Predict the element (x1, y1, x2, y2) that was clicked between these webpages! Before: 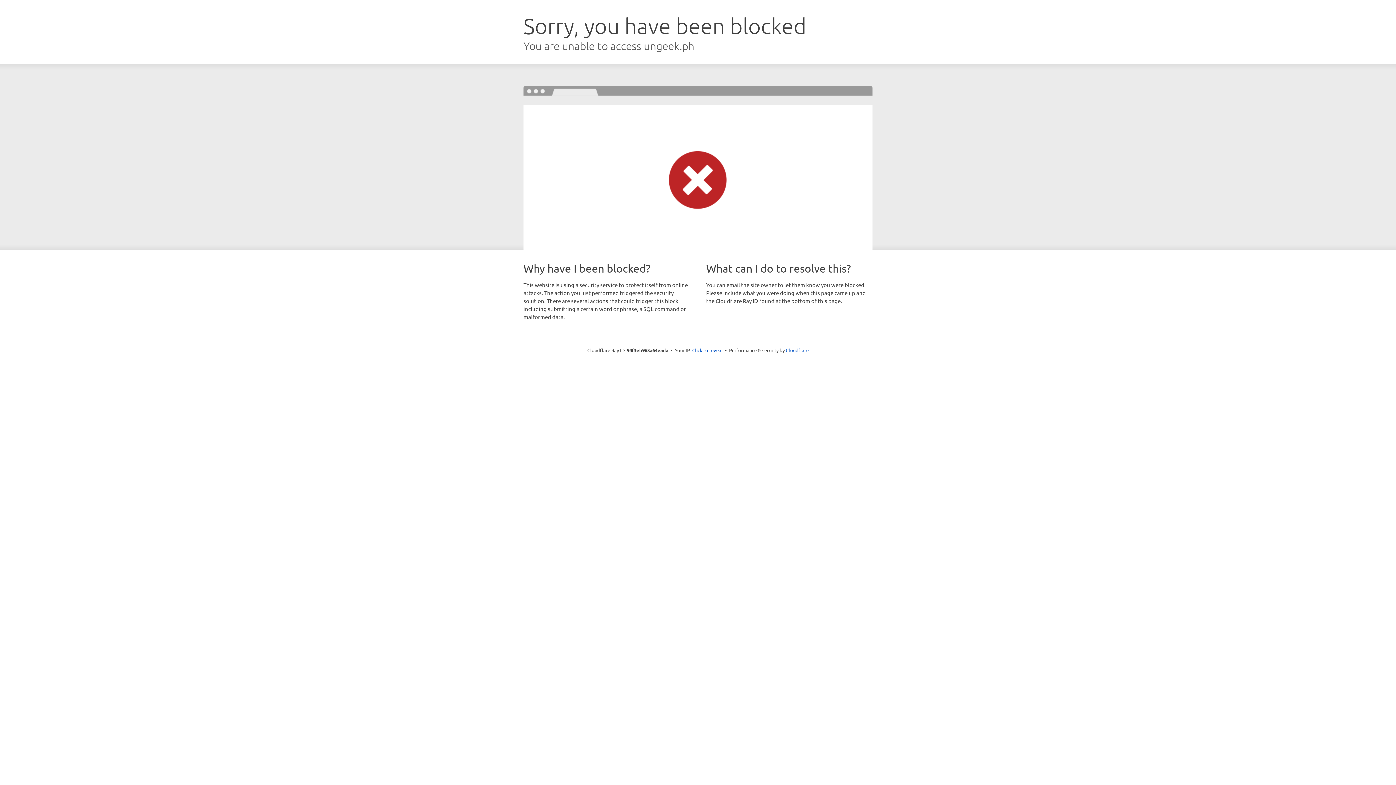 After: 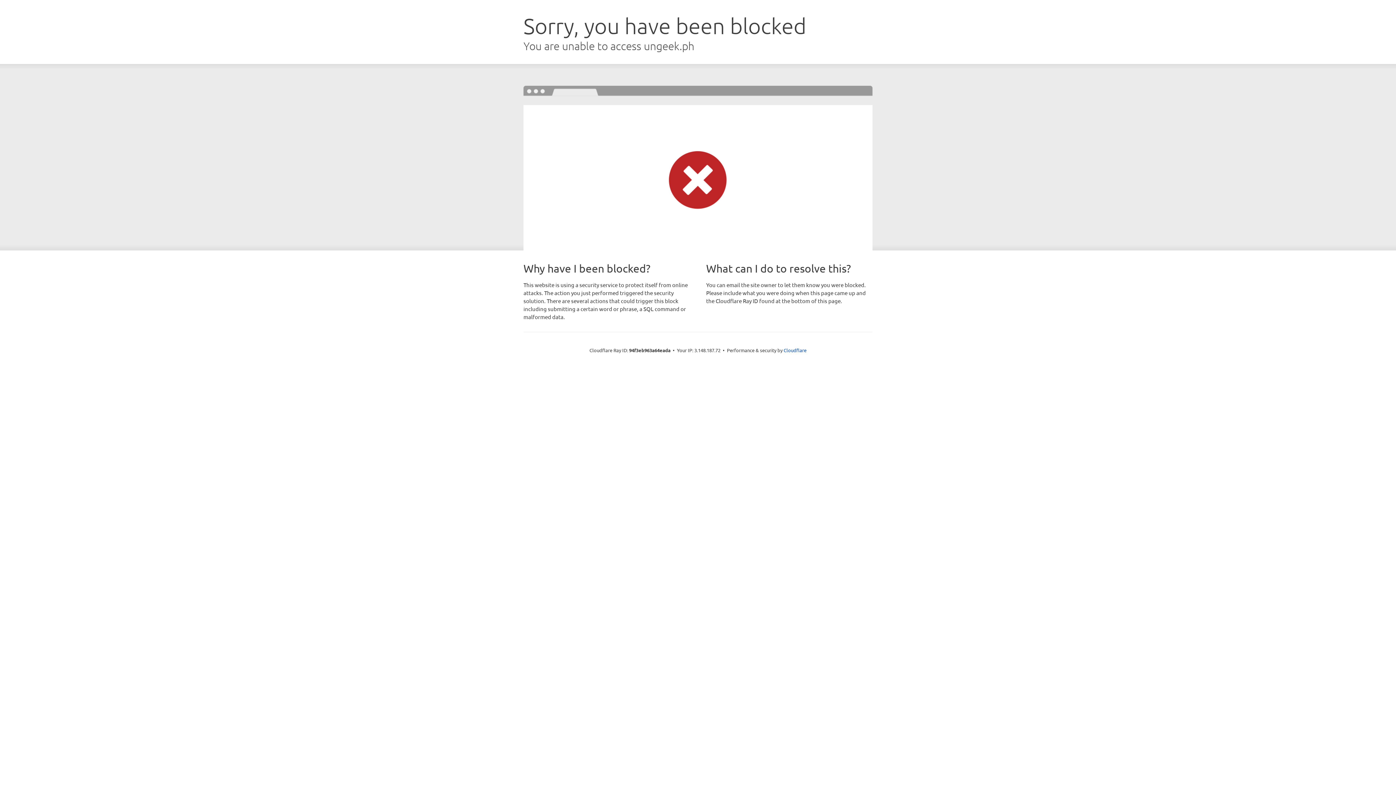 Action: bbox: (692, 346, 722, 353) label: Click to reveal